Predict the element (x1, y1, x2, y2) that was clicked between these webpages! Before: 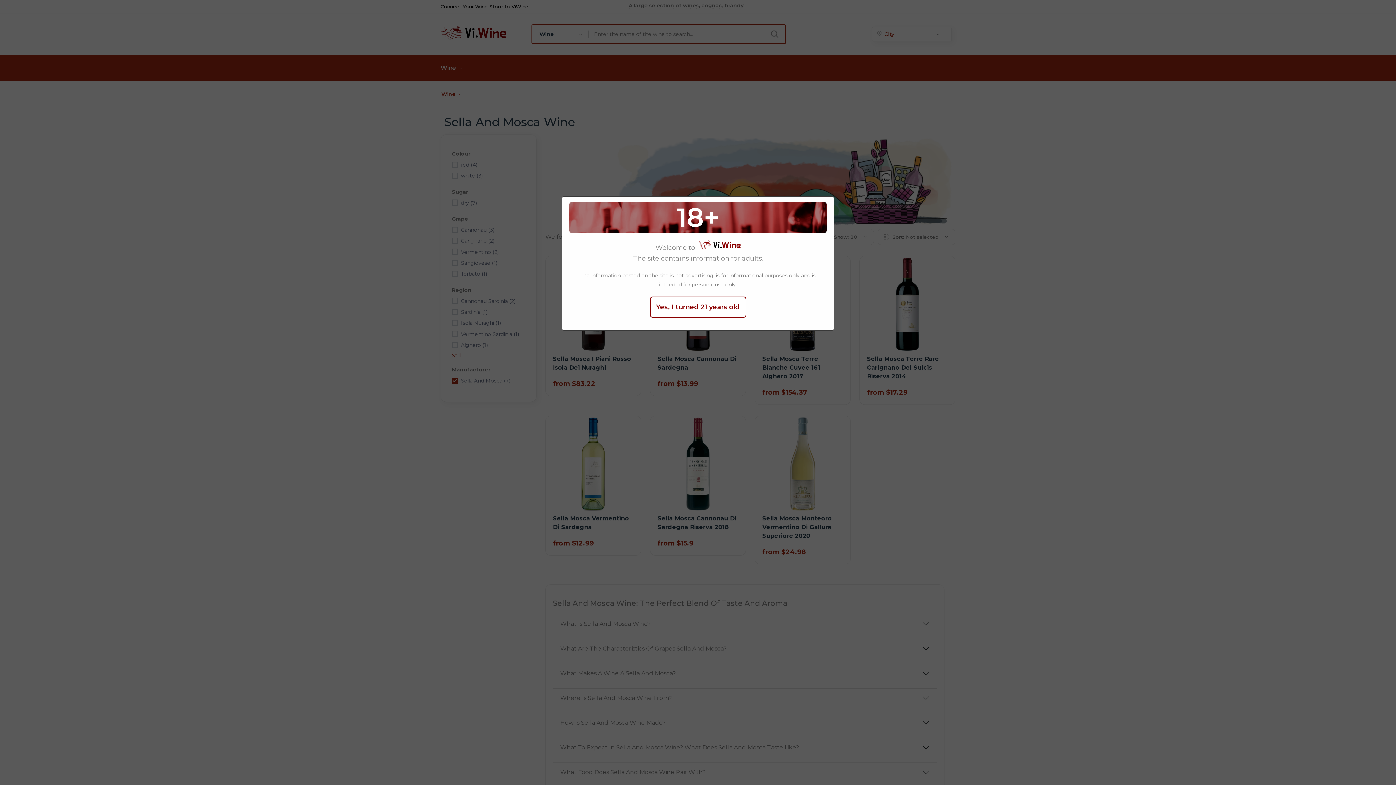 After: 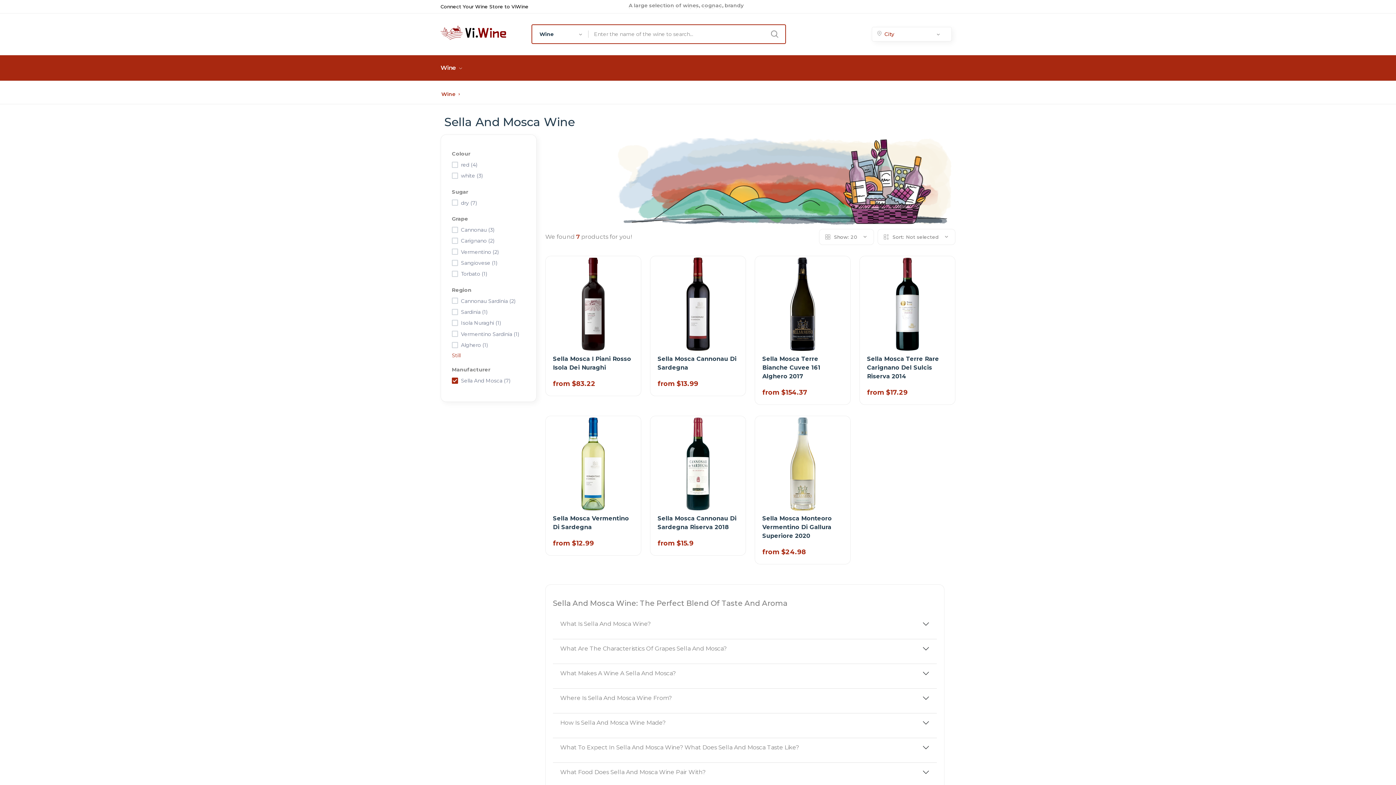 Action: bbox: (650, 296, 746, 317) label: Yes, I turned 21 years old